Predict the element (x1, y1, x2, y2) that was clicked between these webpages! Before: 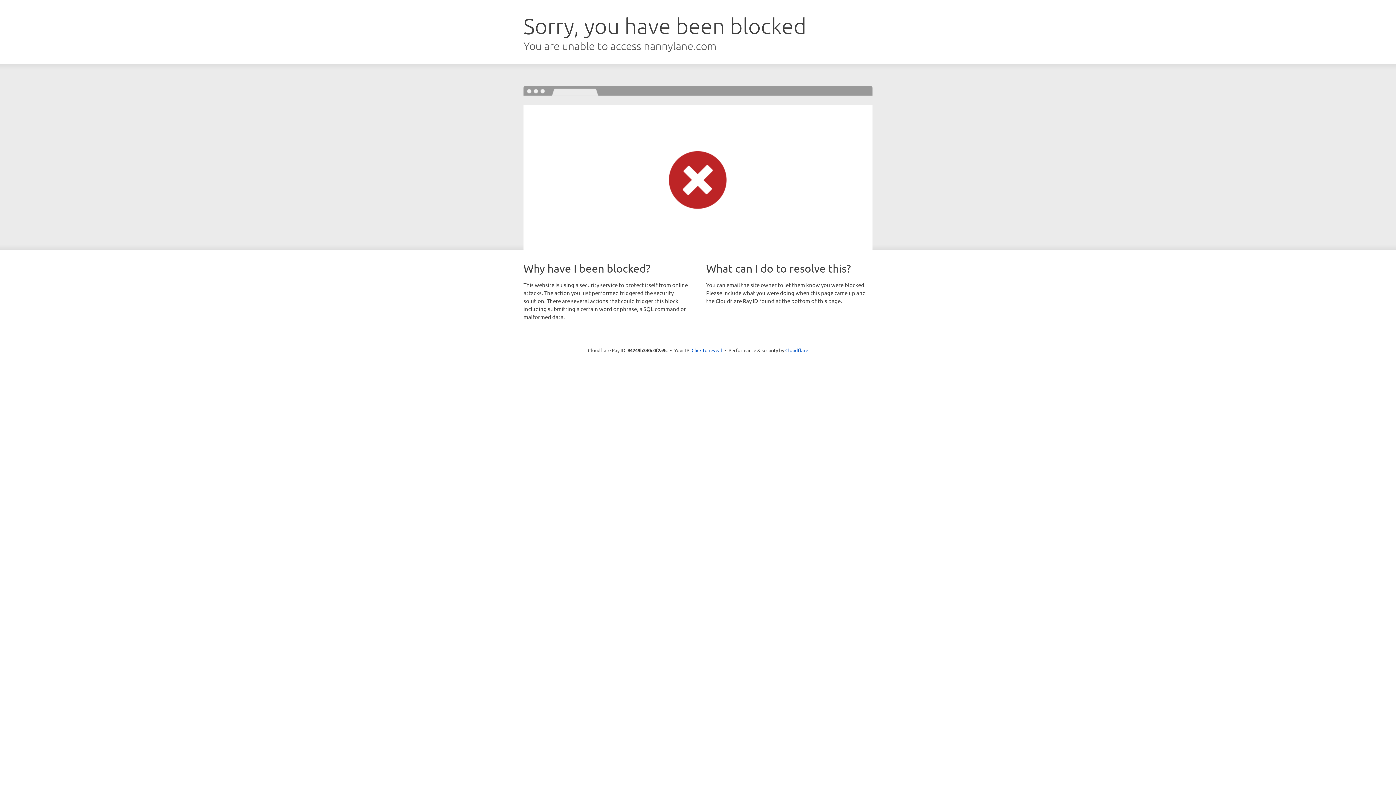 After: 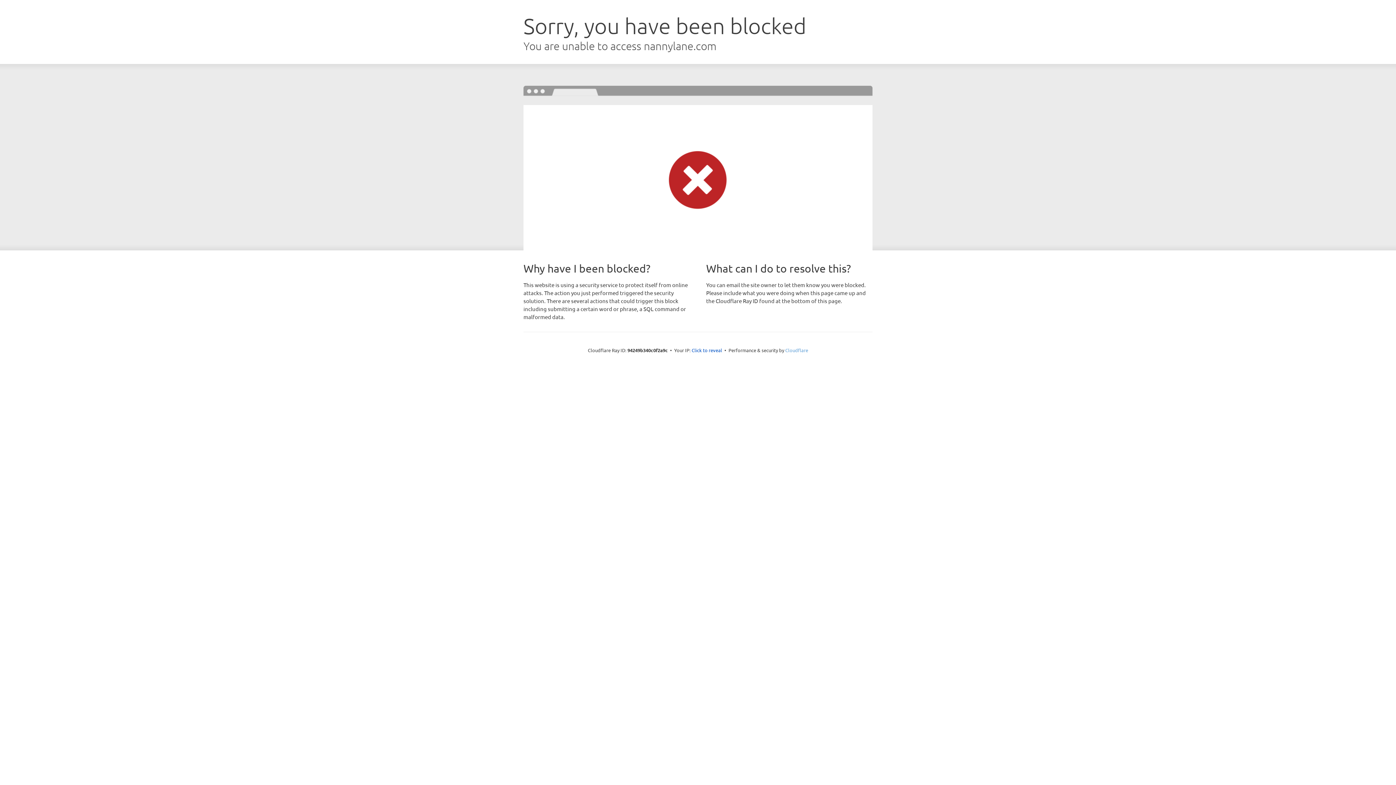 Action: label: Cloudflare bbox: (785, 347, 808, 353)